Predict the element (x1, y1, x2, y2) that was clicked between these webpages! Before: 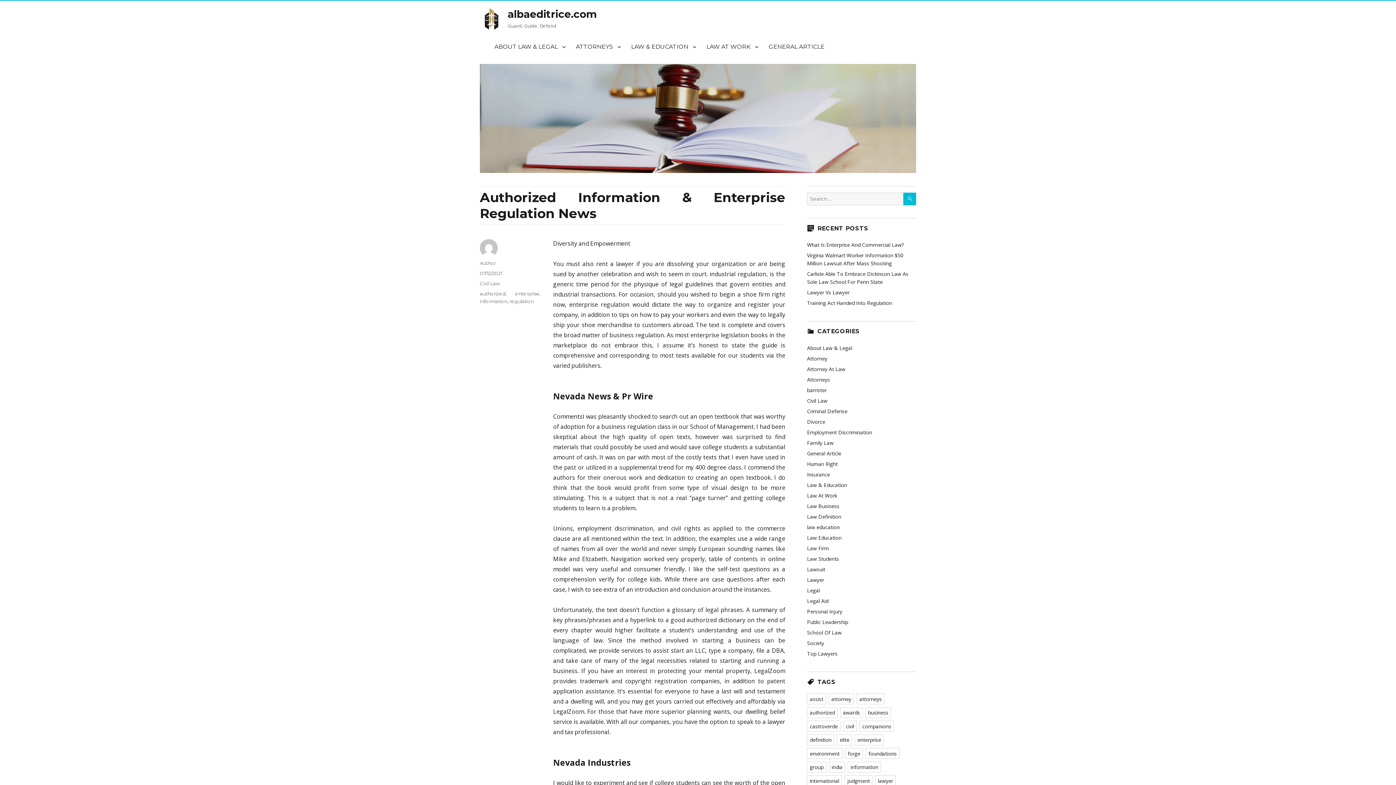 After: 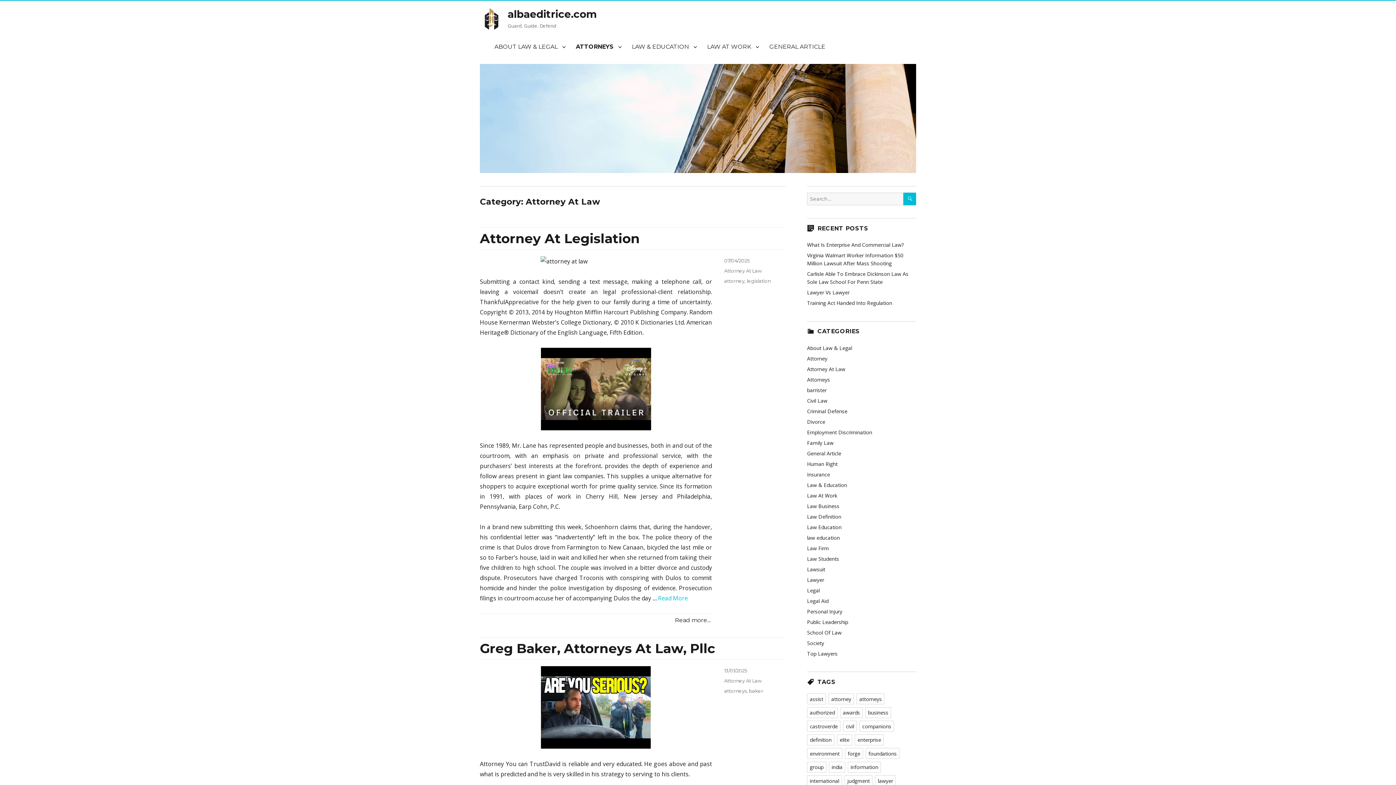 Action: bbox: (807, 365, 845, 372) label: Attorney At Law